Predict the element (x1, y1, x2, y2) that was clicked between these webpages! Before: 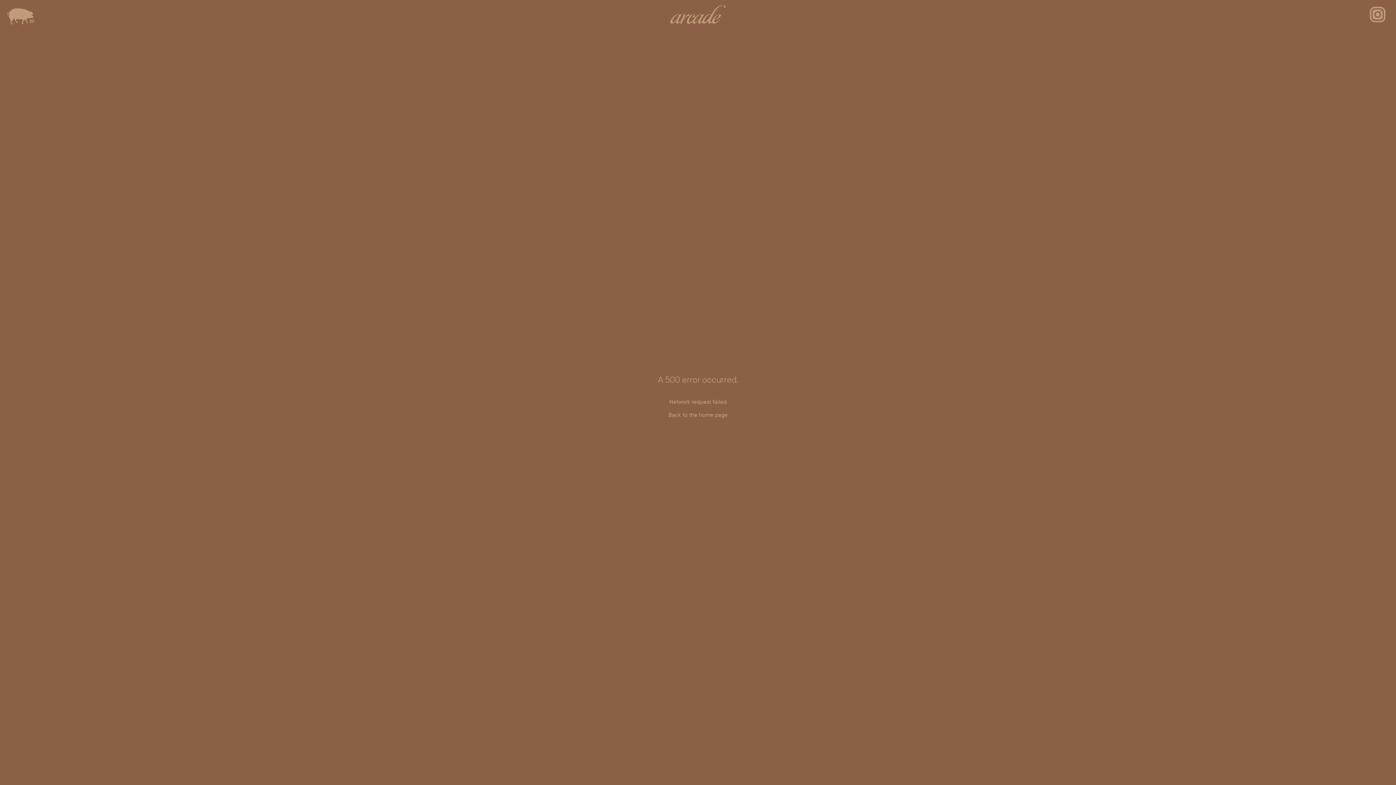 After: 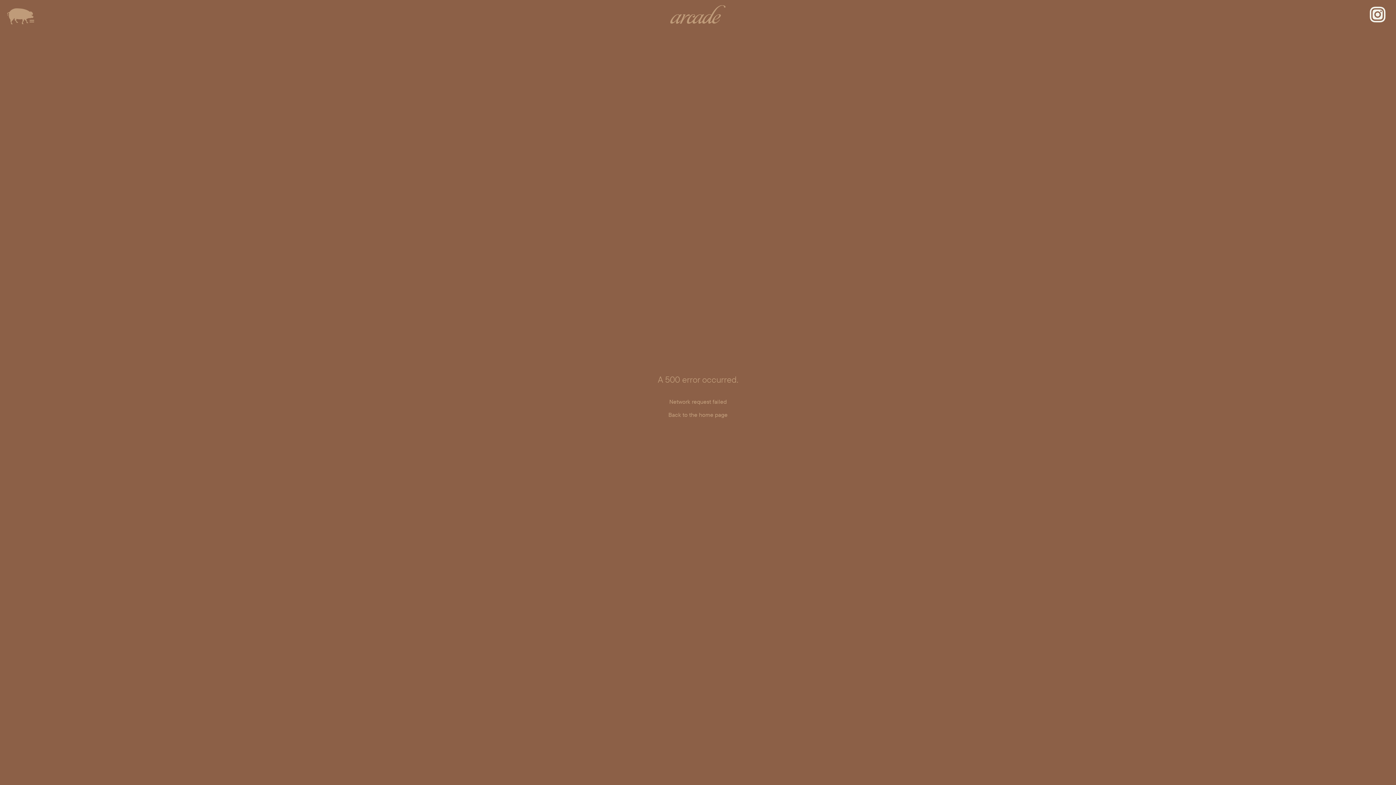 Action: bbox: (1370, 6, 1385, 23)